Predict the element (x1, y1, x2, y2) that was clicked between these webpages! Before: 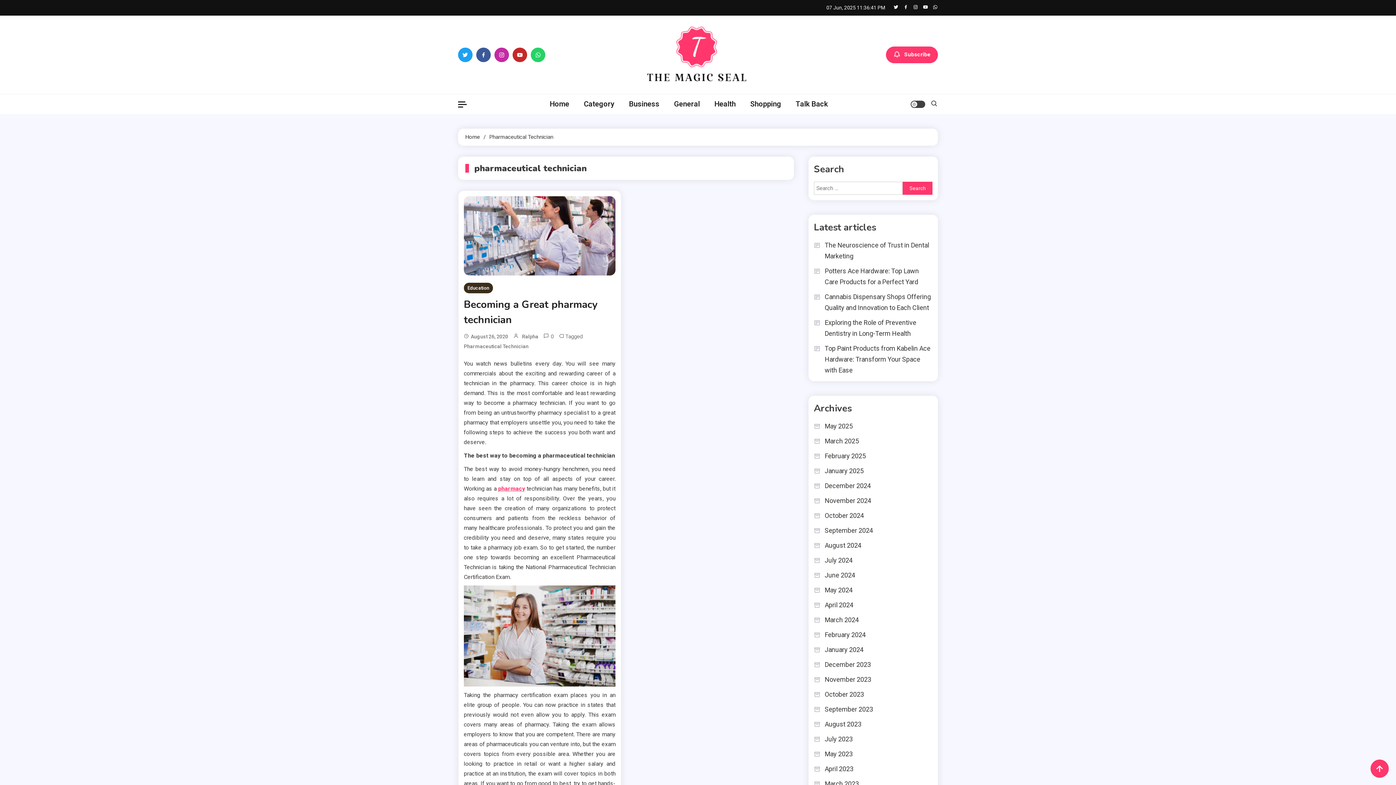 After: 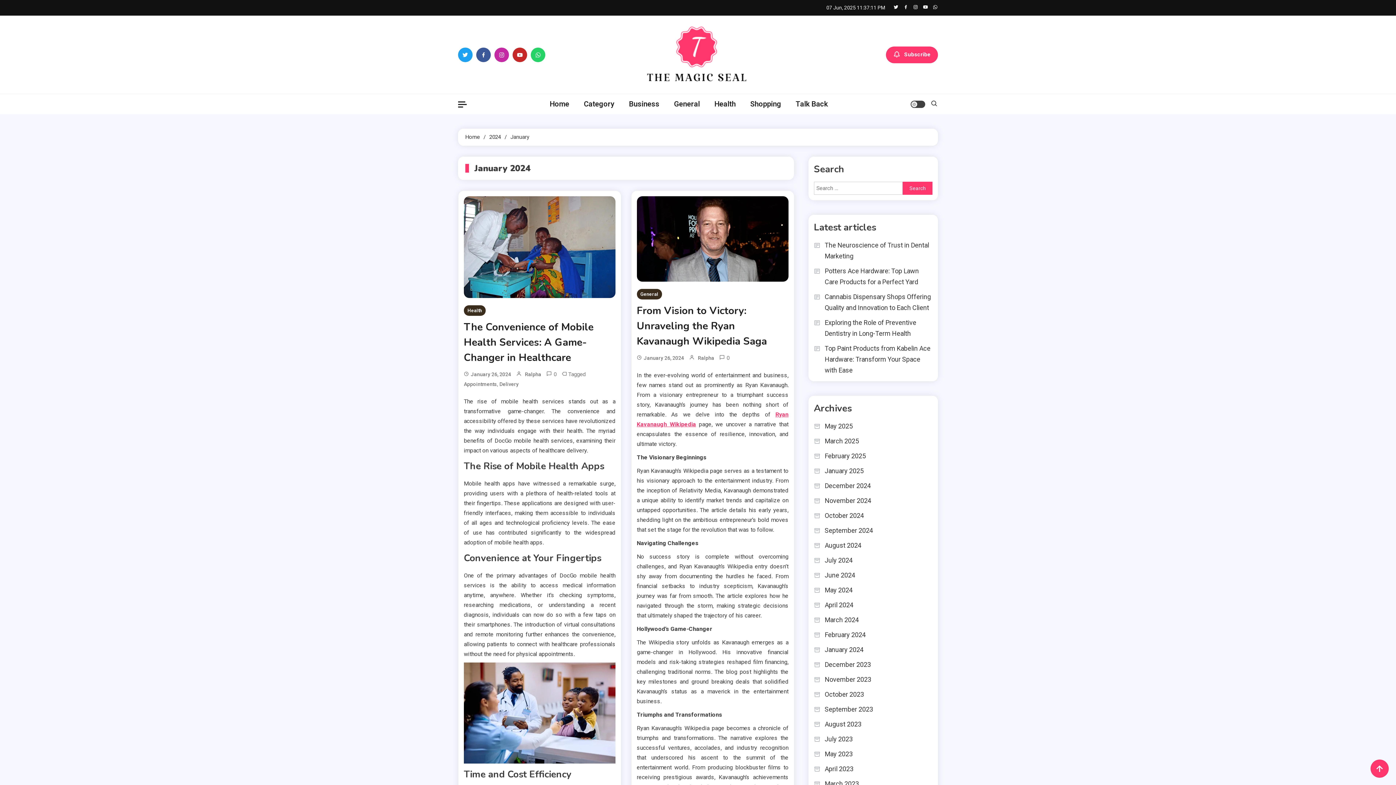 Action: bbox: (814, 644, 863, 655) label: January 2024